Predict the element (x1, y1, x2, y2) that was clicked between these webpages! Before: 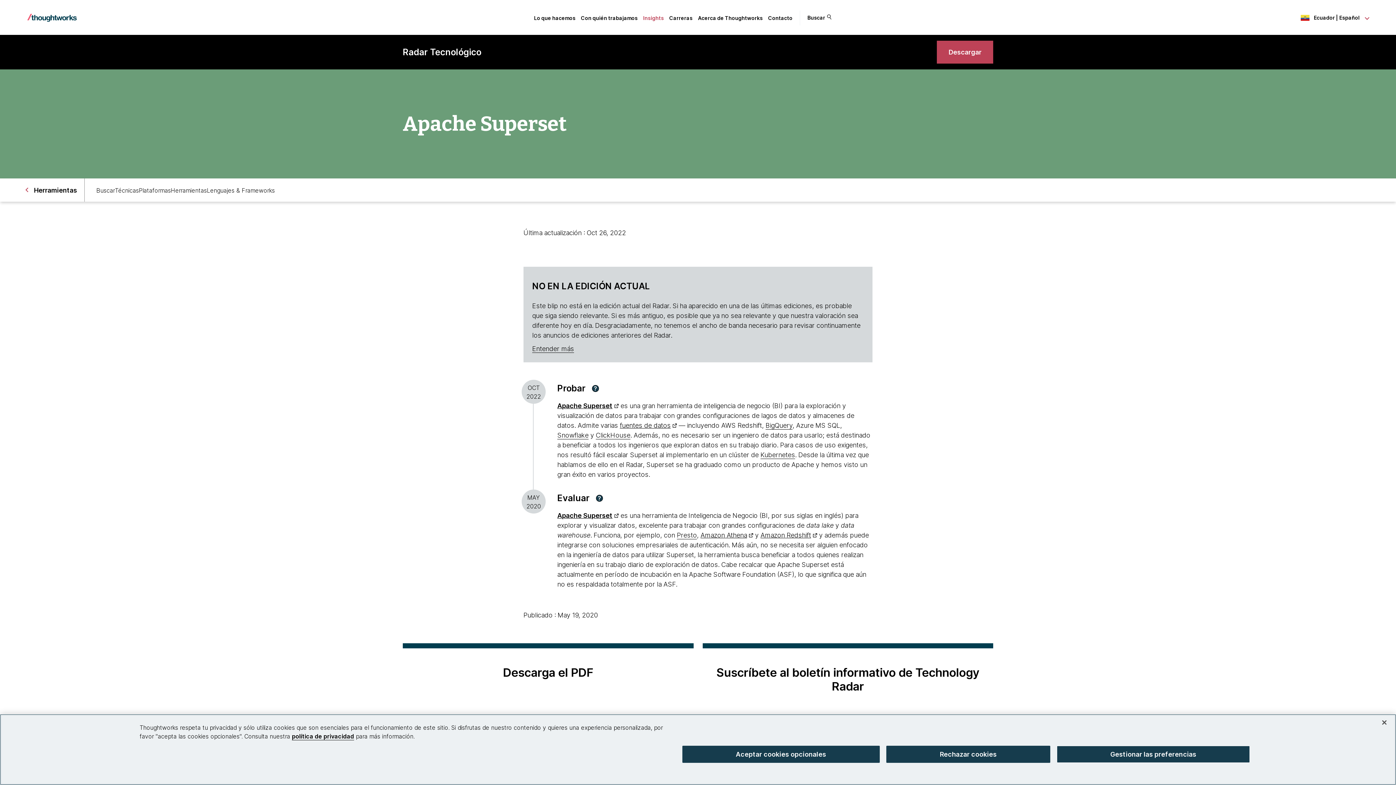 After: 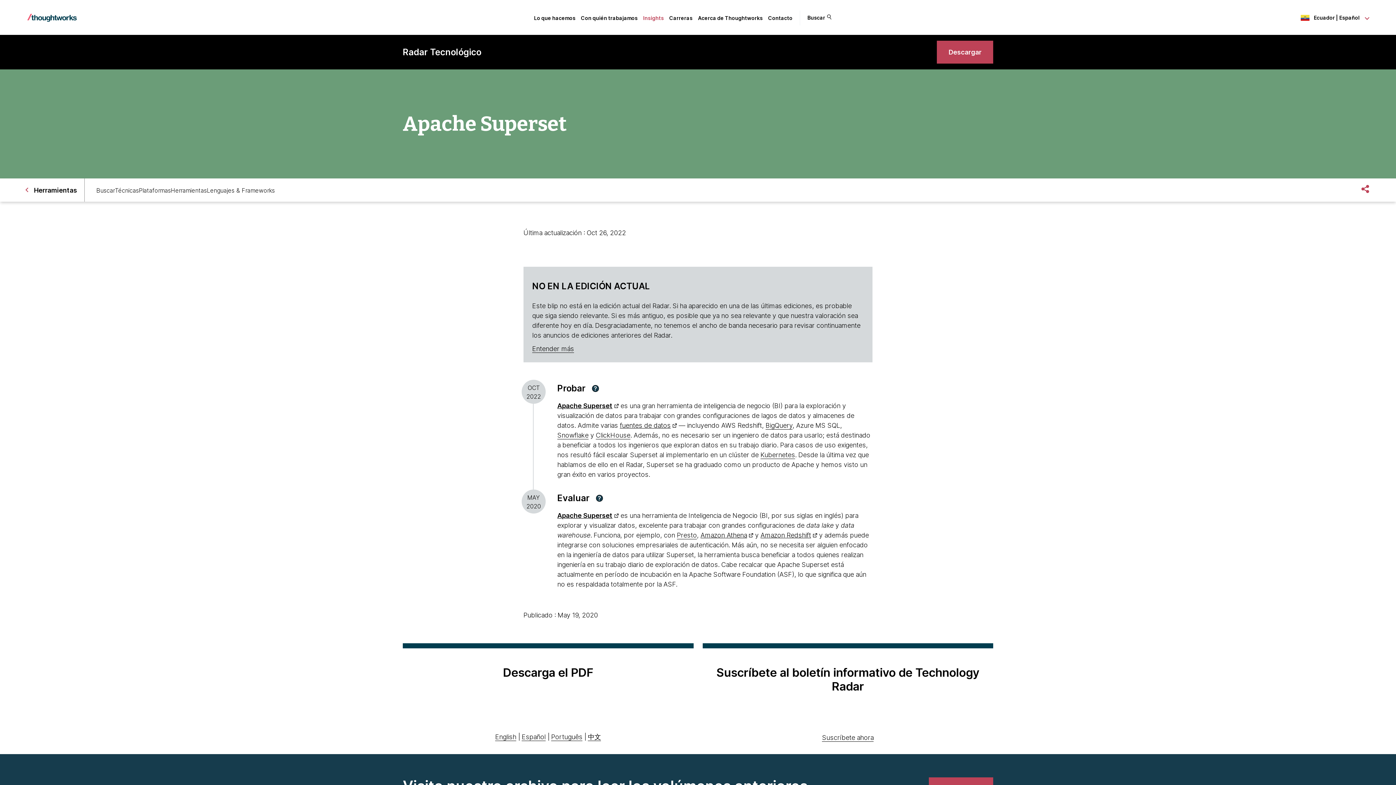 Action: bbox: (682, 746, 879, 763) label: Aceptar cookies opcionales